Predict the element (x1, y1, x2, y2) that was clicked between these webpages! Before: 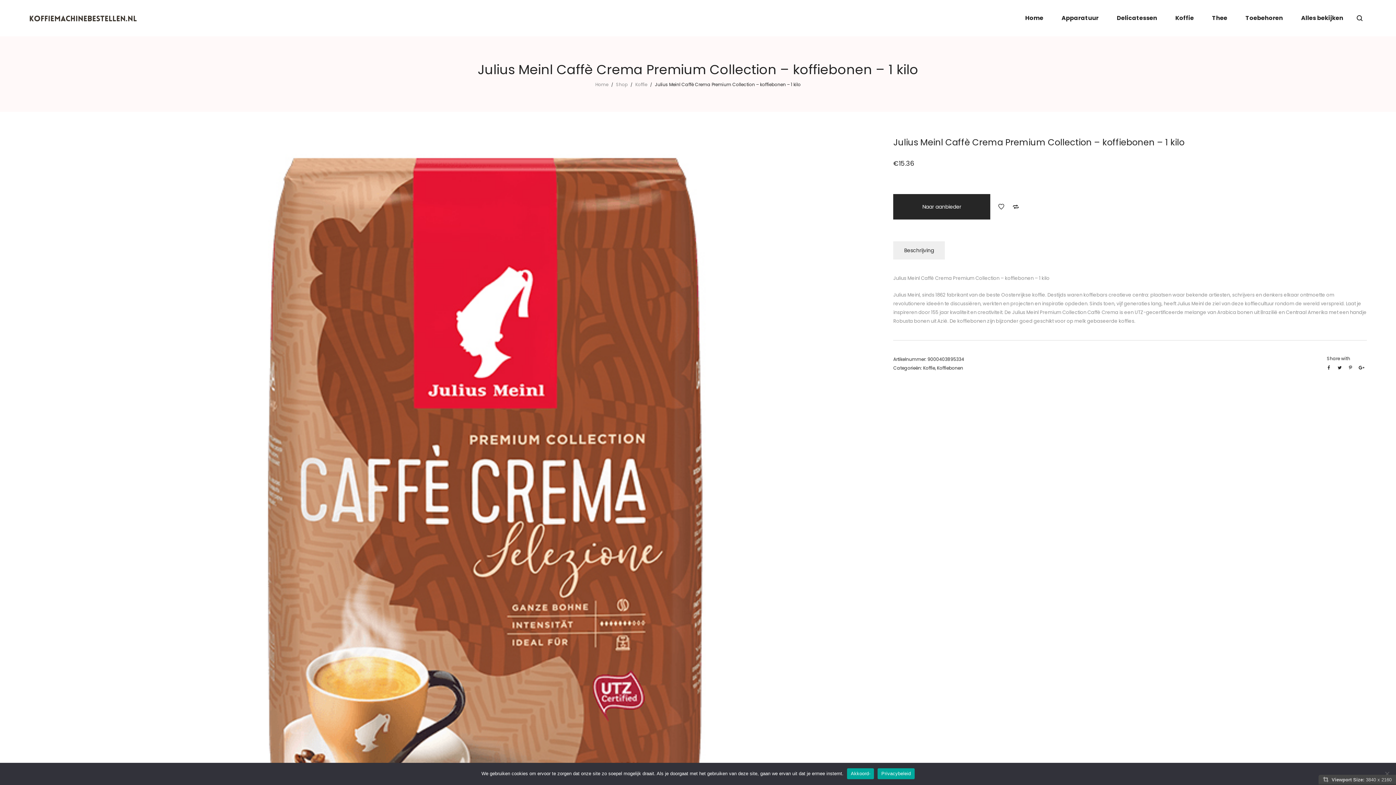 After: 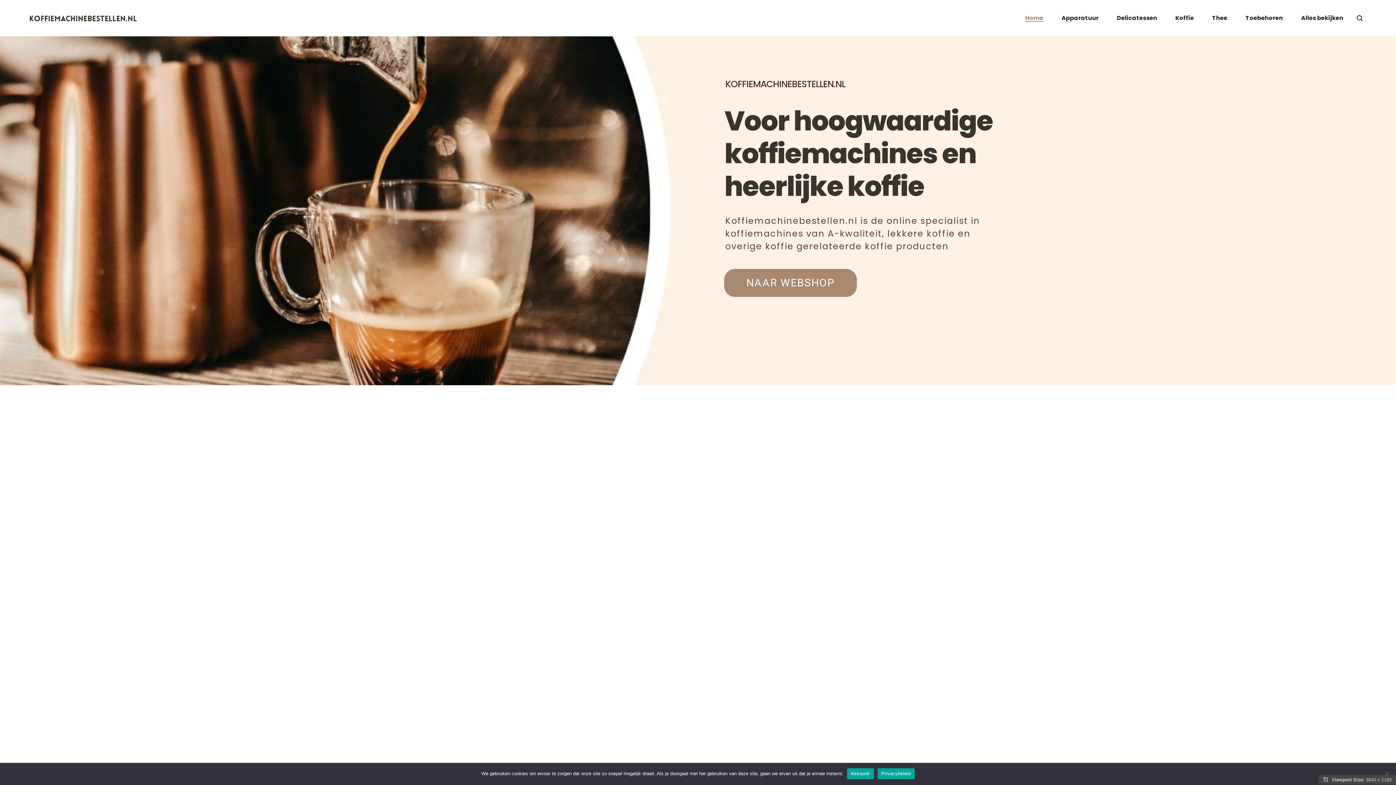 Action: bbox: (29, 0, 138, 36) label: Koffiemachinebestellen.nl